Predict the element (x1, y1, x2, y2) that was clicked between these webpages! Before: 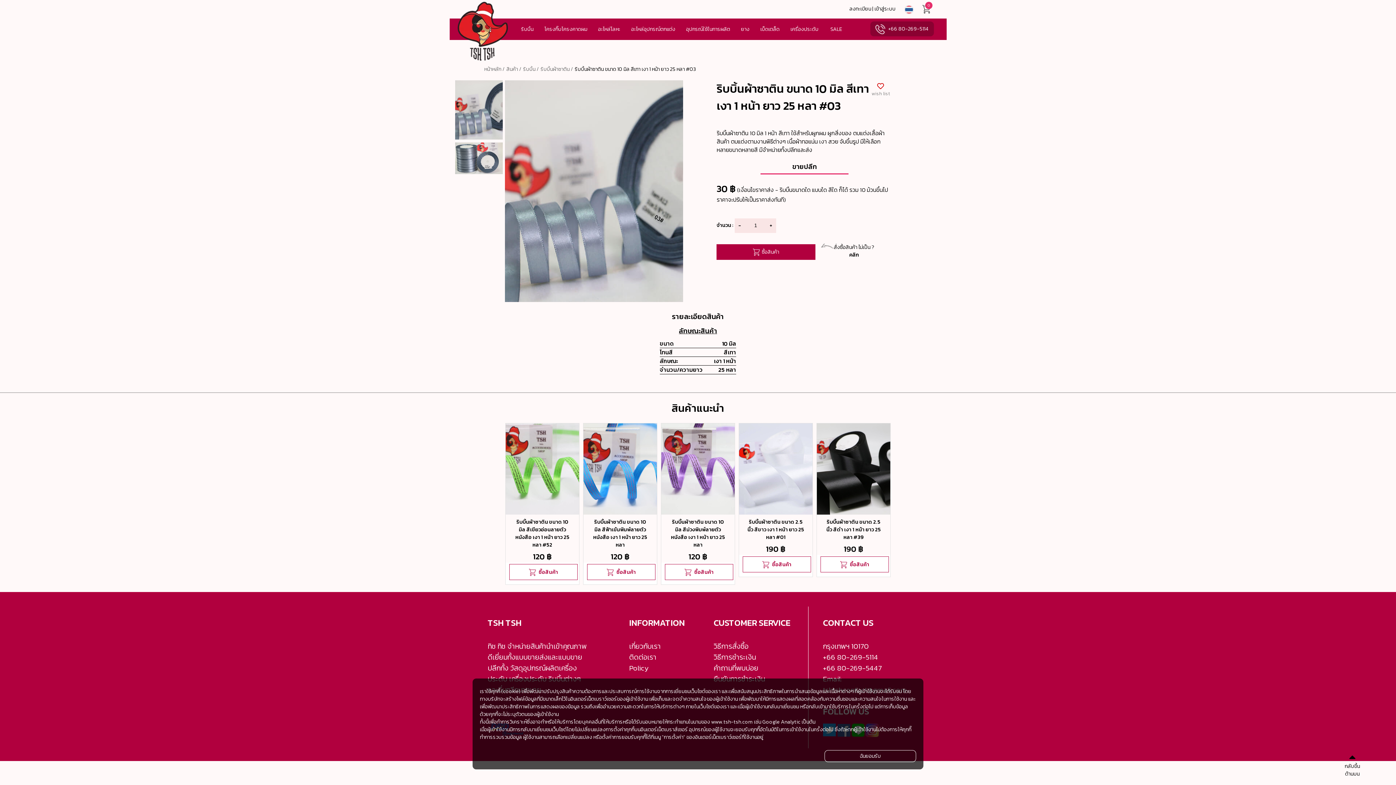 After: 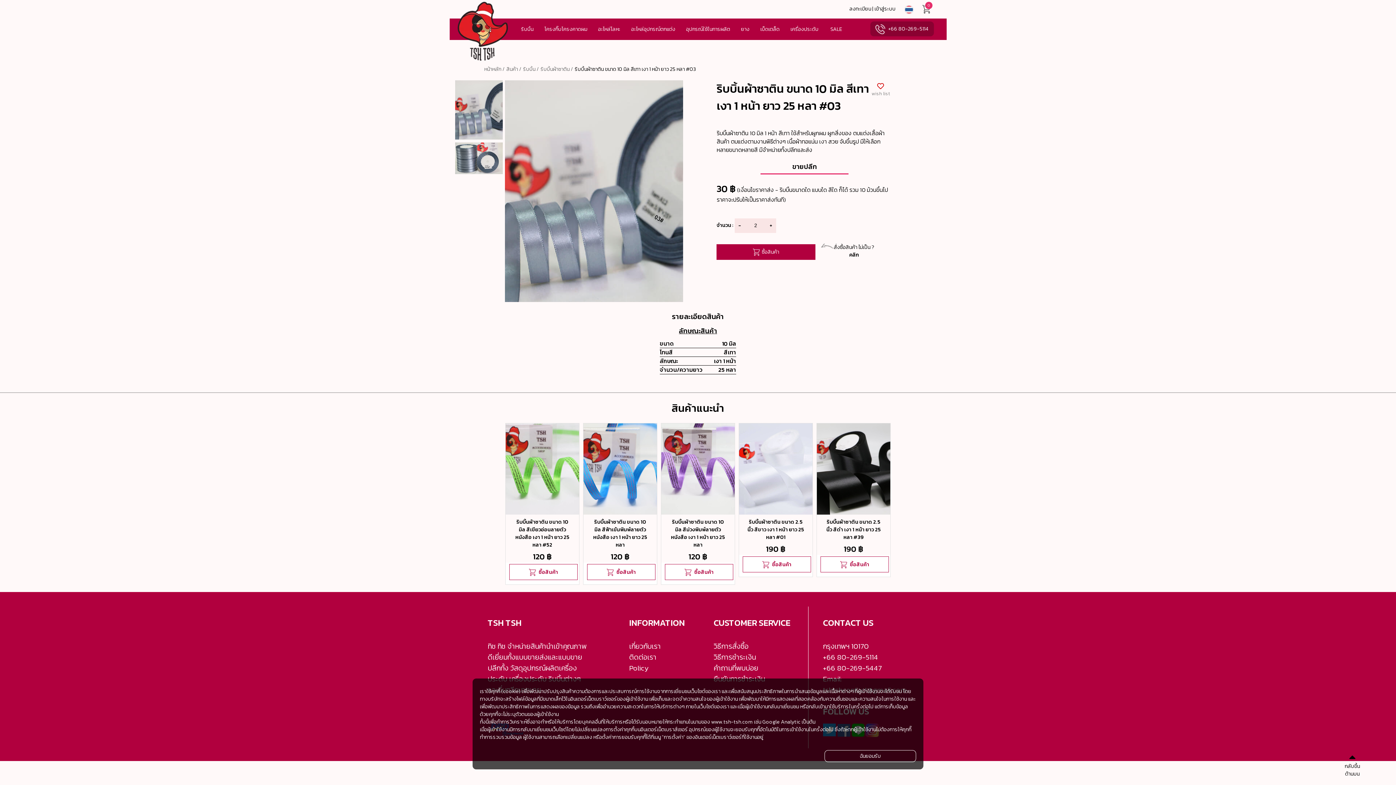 Action: bbox: (766, 218, 776, 233) label: +